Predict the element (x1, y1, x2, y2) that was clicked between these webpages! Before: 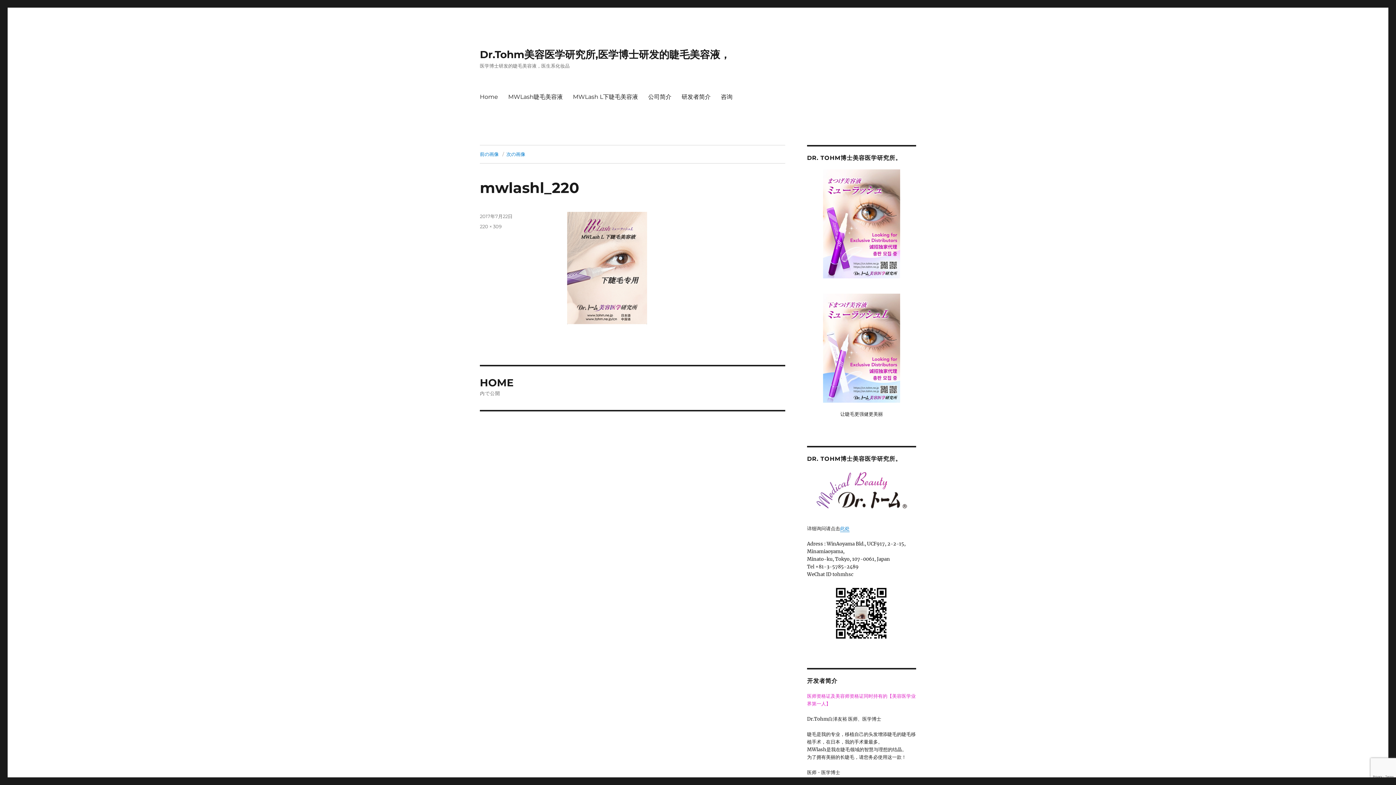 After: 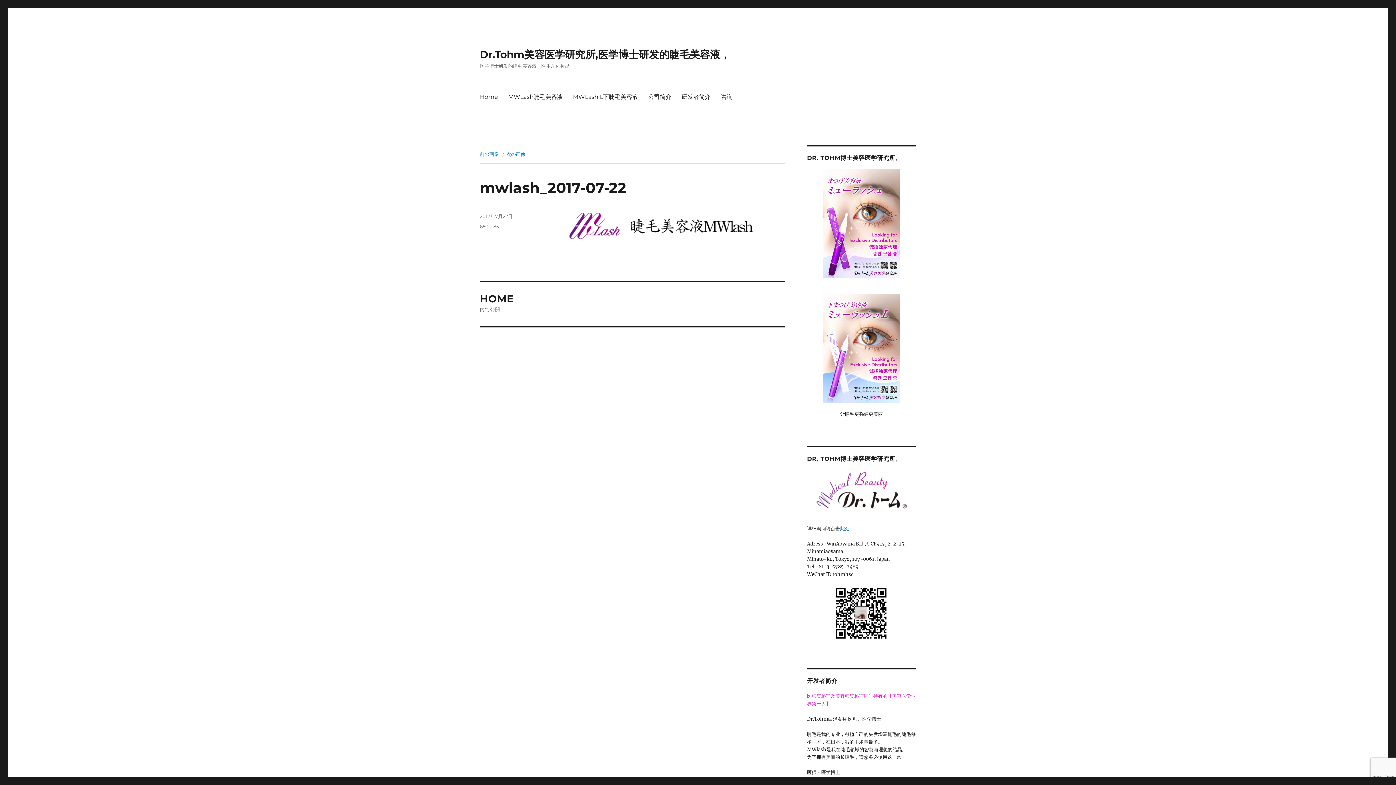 Action: bbox: (506, 151, 525, 157) label: 次の画像